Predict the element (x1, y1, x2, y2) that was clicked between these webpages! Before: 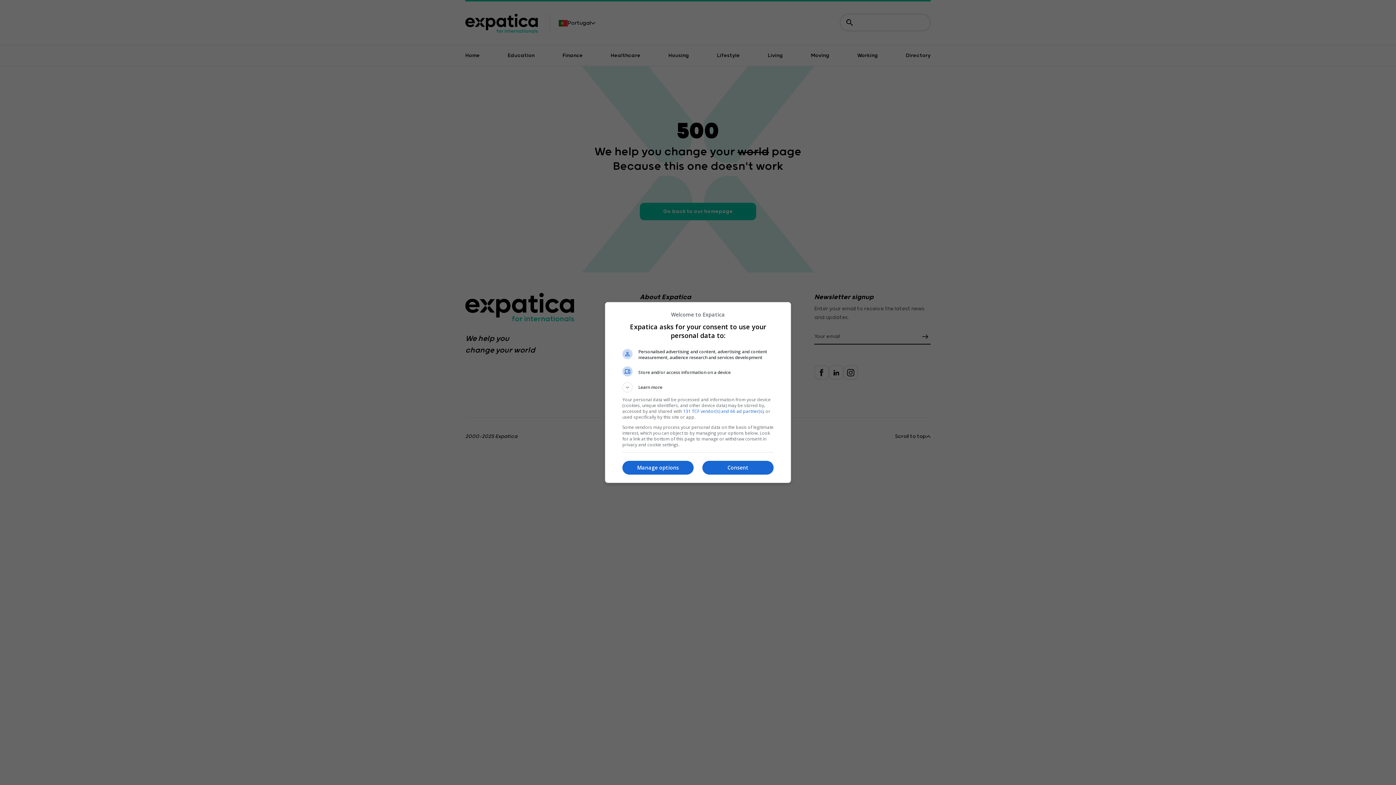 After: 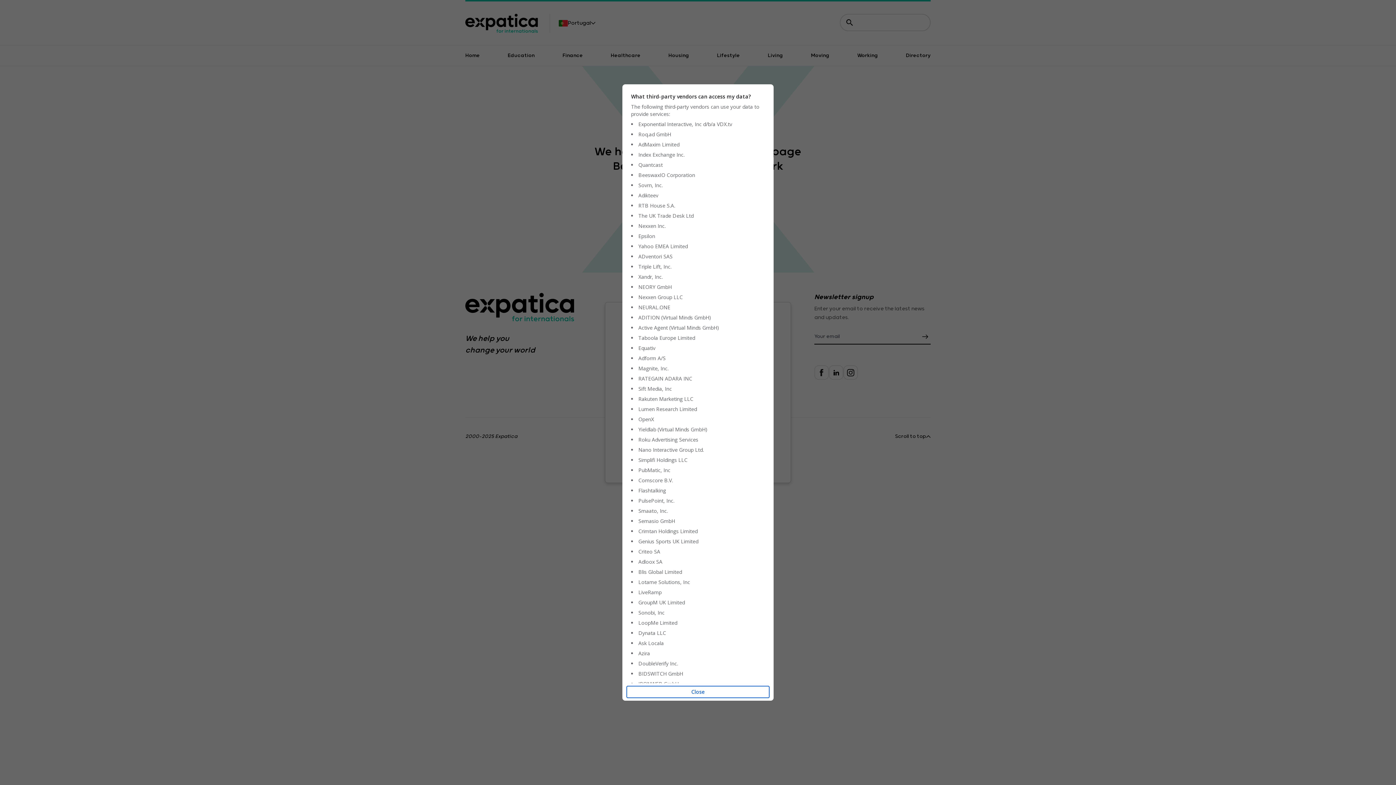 Action: label: 131 TCF vendor(s) and 66 ad partner(s) bbox: (683, 408, 763, 414)